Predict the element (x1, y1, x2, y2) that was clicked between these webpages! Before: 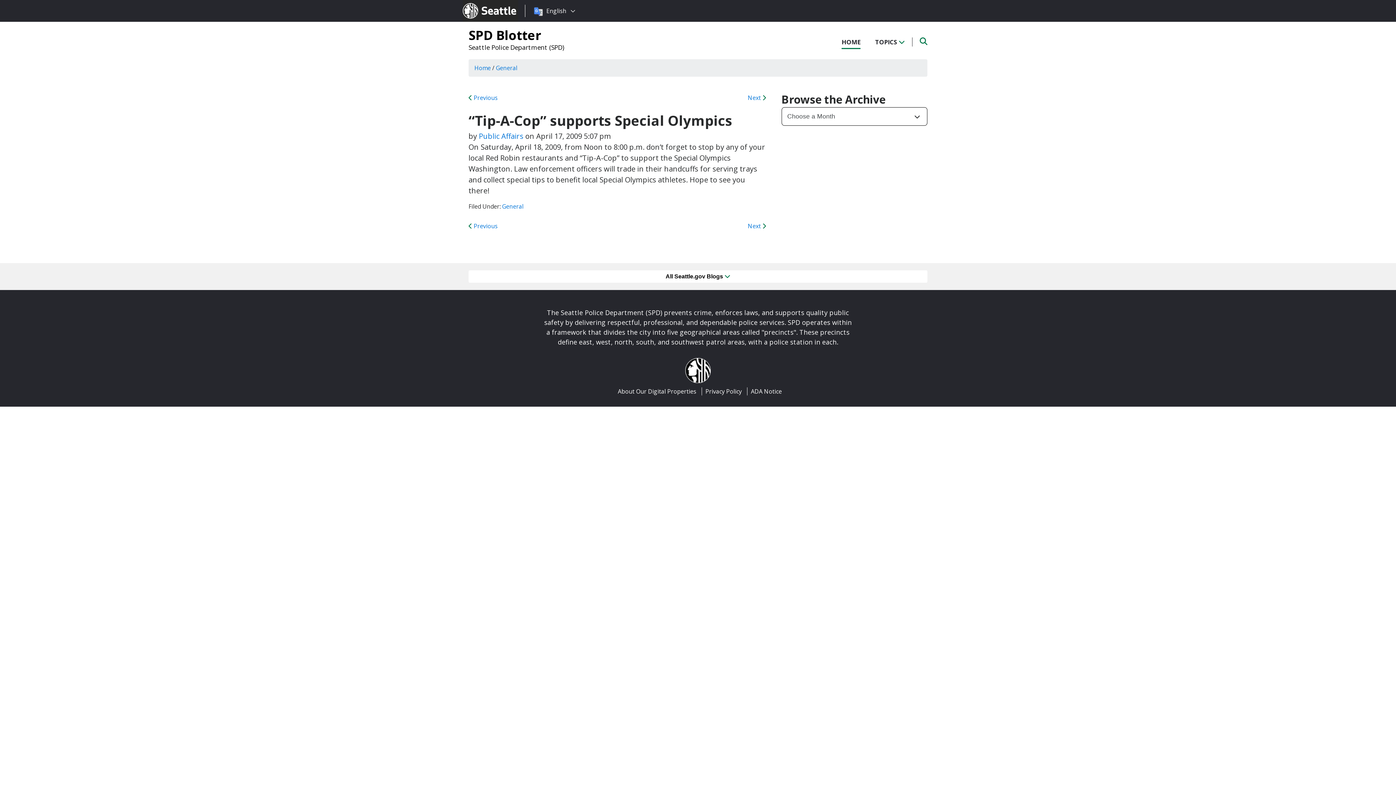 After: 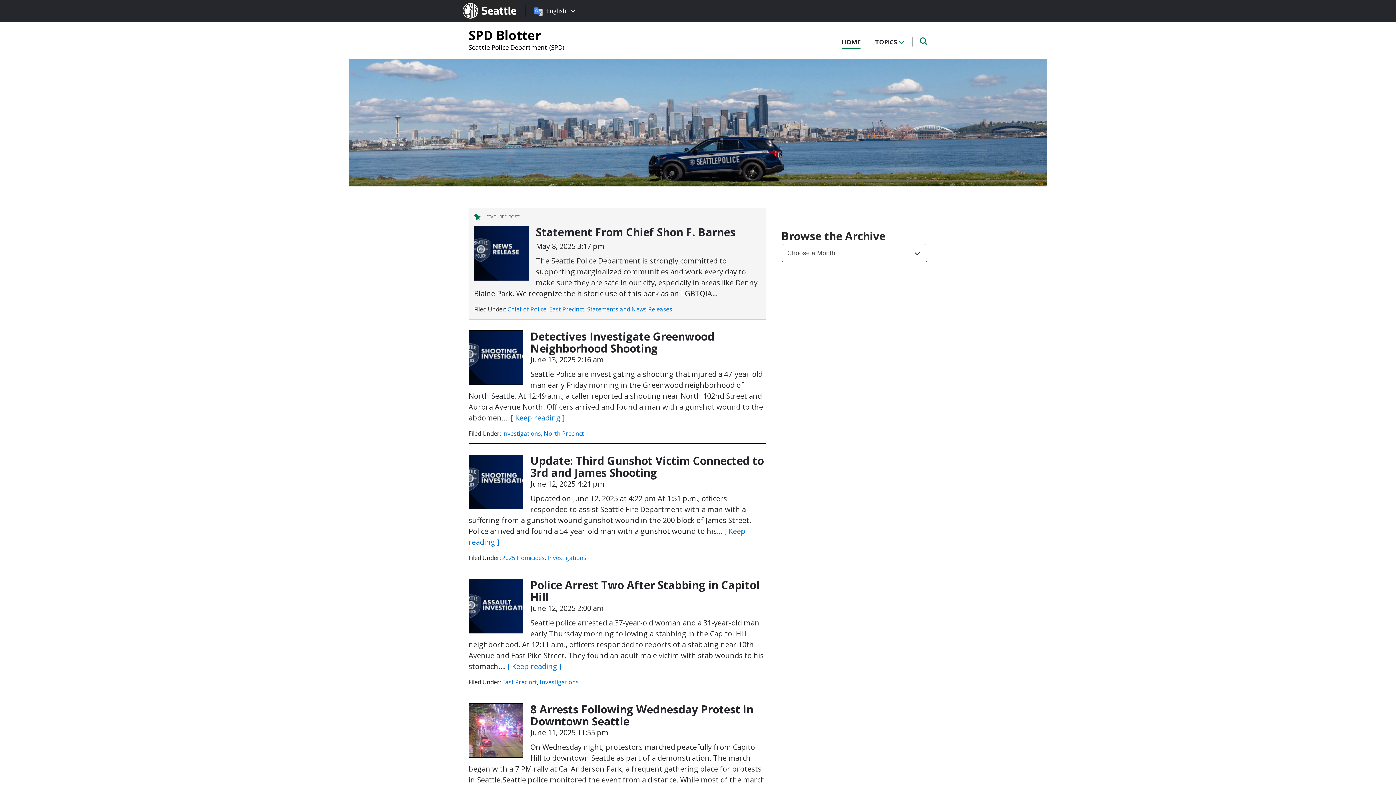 Action: bbox: (474, 64, 490, 72) label: Home